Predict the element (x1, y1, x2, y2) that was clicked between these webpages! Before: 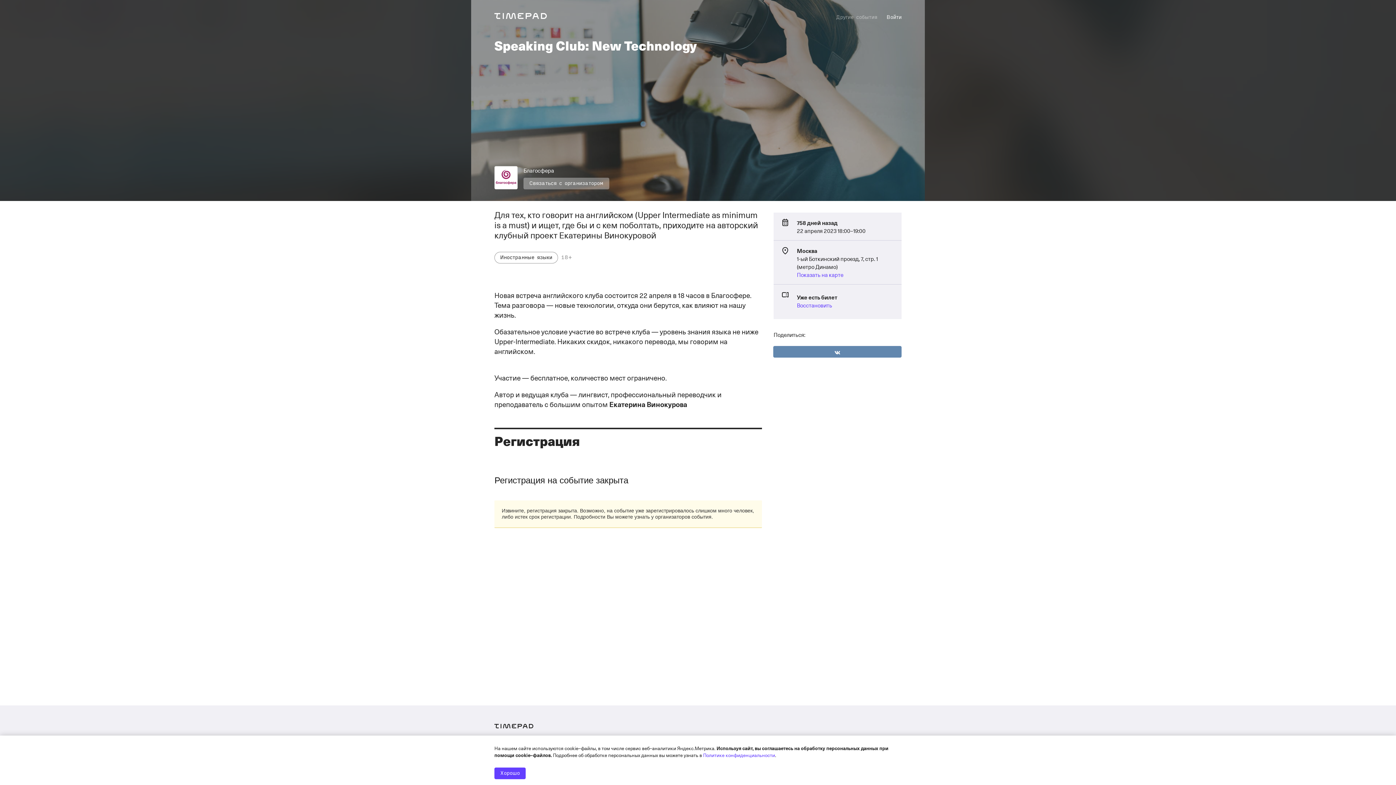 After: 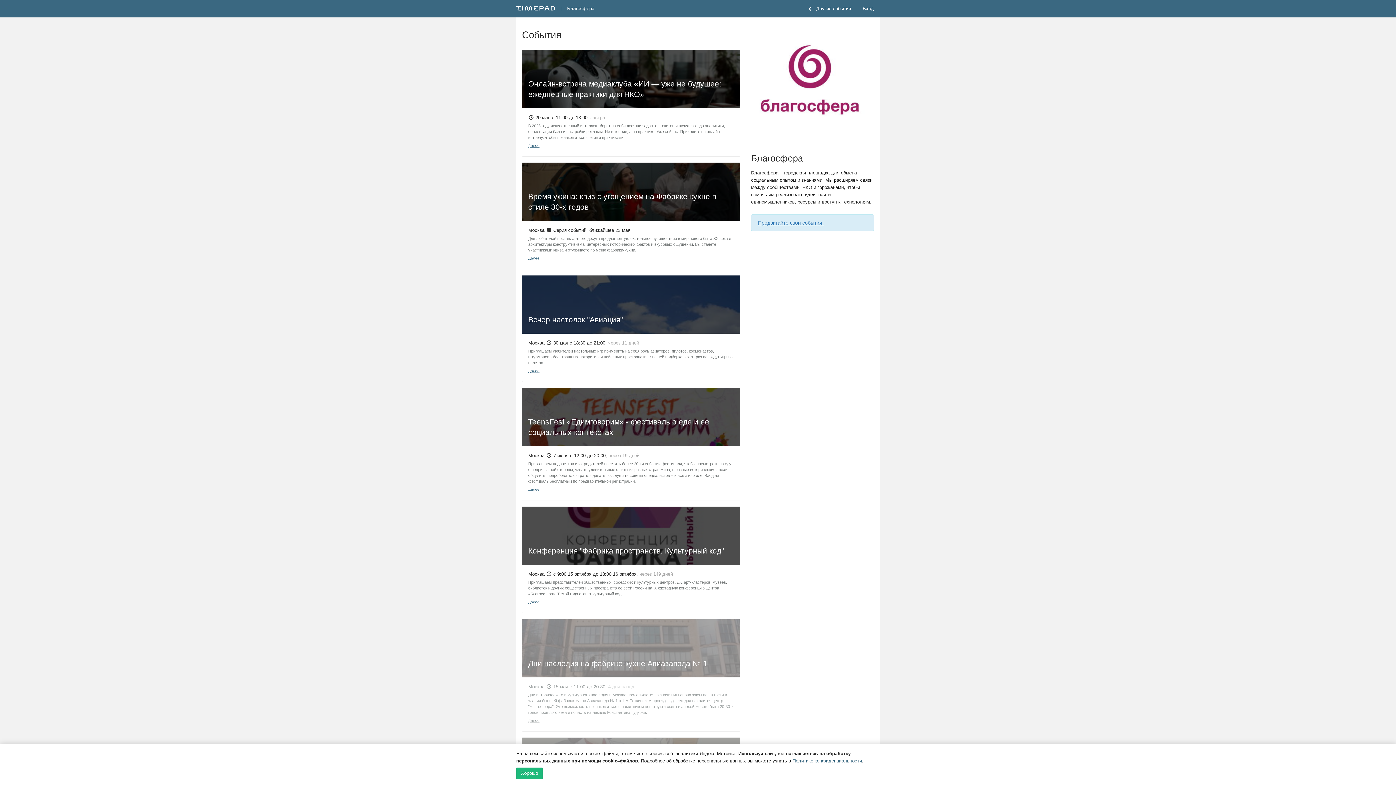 Action: label: Благосфера bbox: (523, 166, 554, 174)